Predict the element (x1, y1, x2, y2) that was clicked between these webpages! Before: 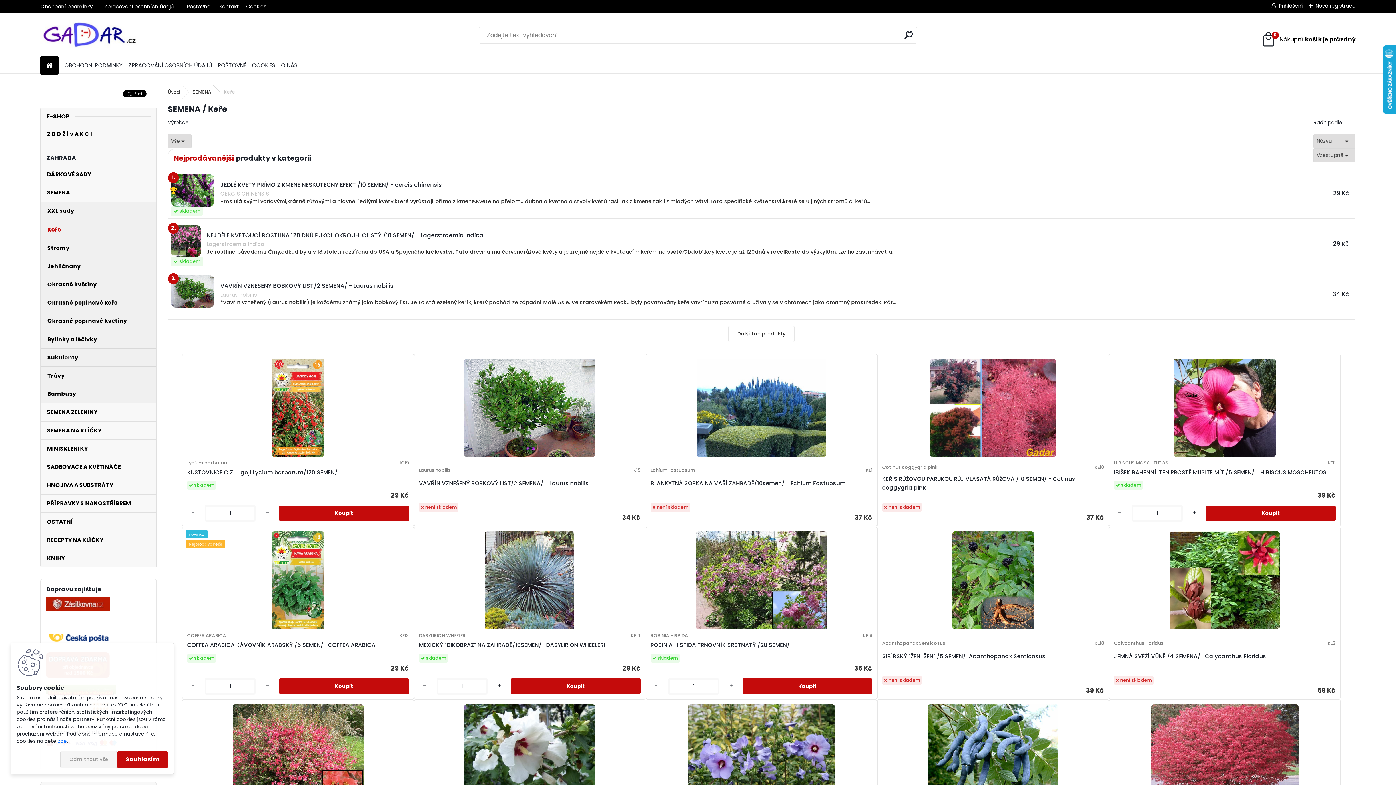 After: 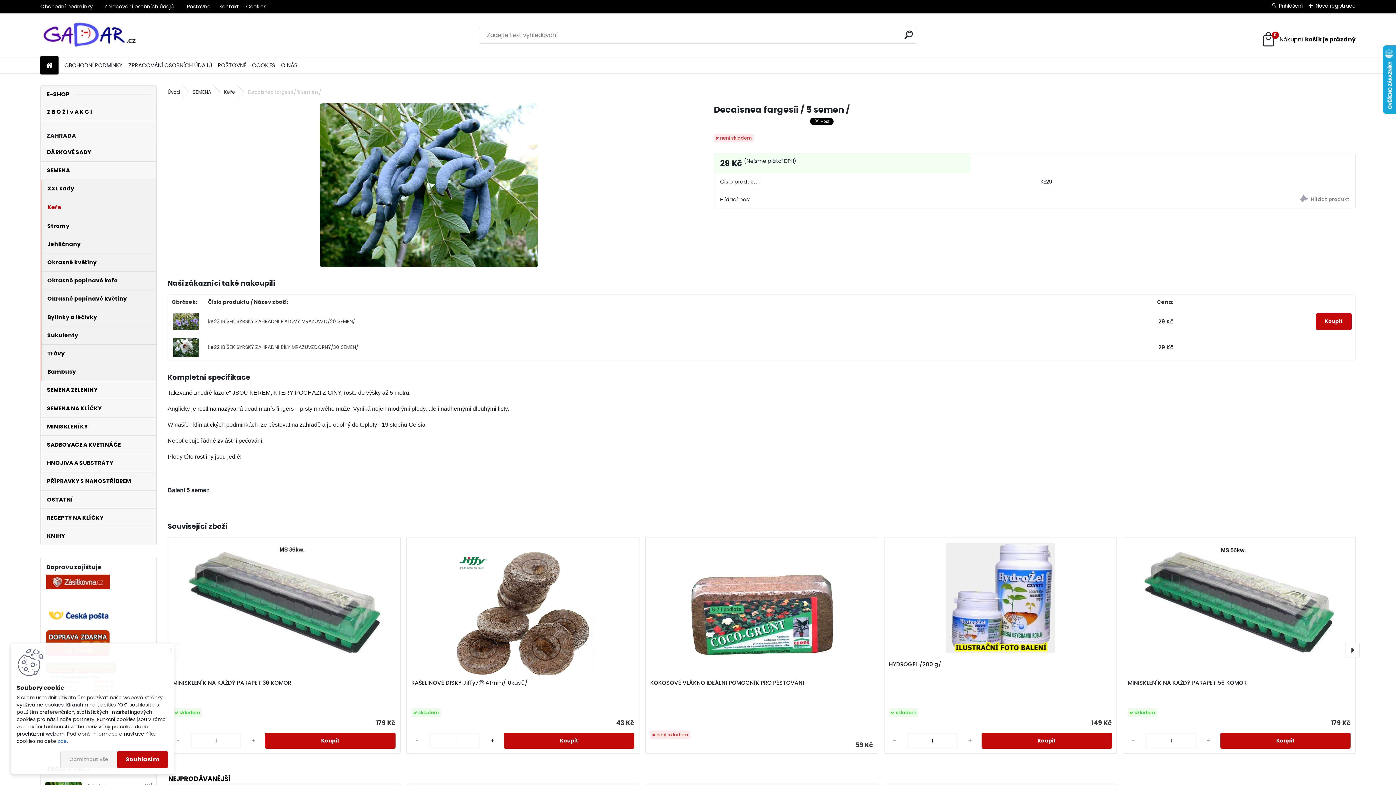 Action: bbox: (928, 704, 1058, 800)